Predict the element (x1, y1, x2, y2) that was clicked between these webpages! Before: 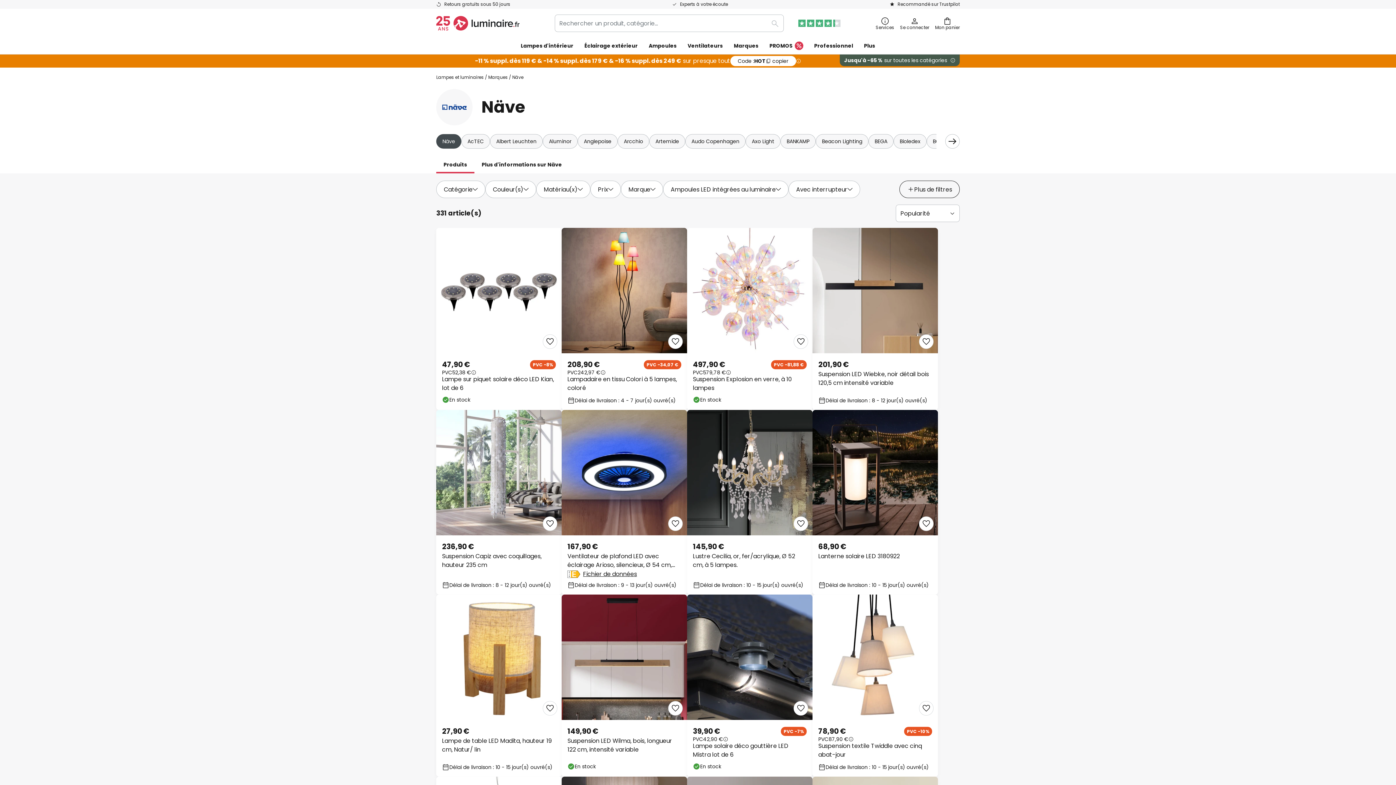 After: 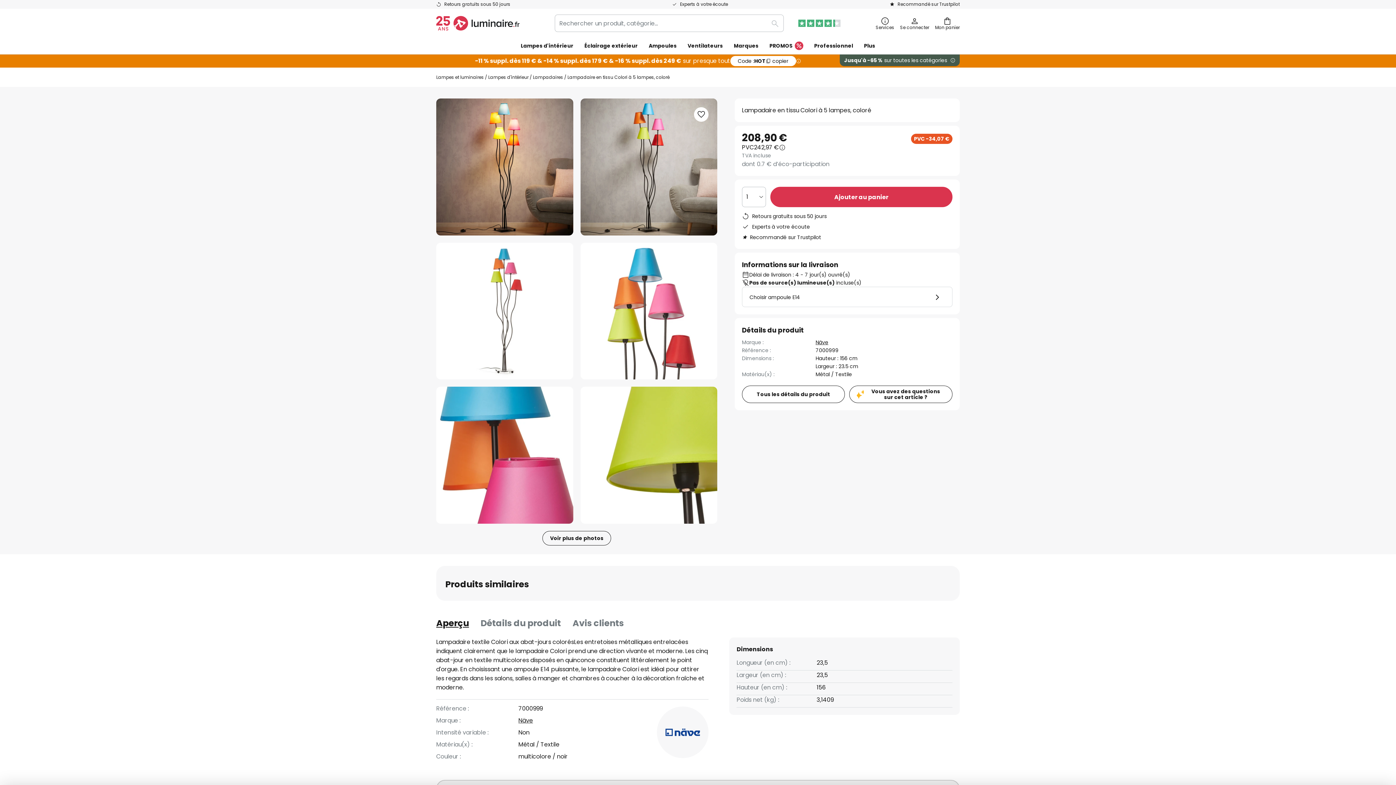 Action: bbox: (567, 375, 681, 392) label: Lampadaire en tissu Colori à 5 lampes, coloré